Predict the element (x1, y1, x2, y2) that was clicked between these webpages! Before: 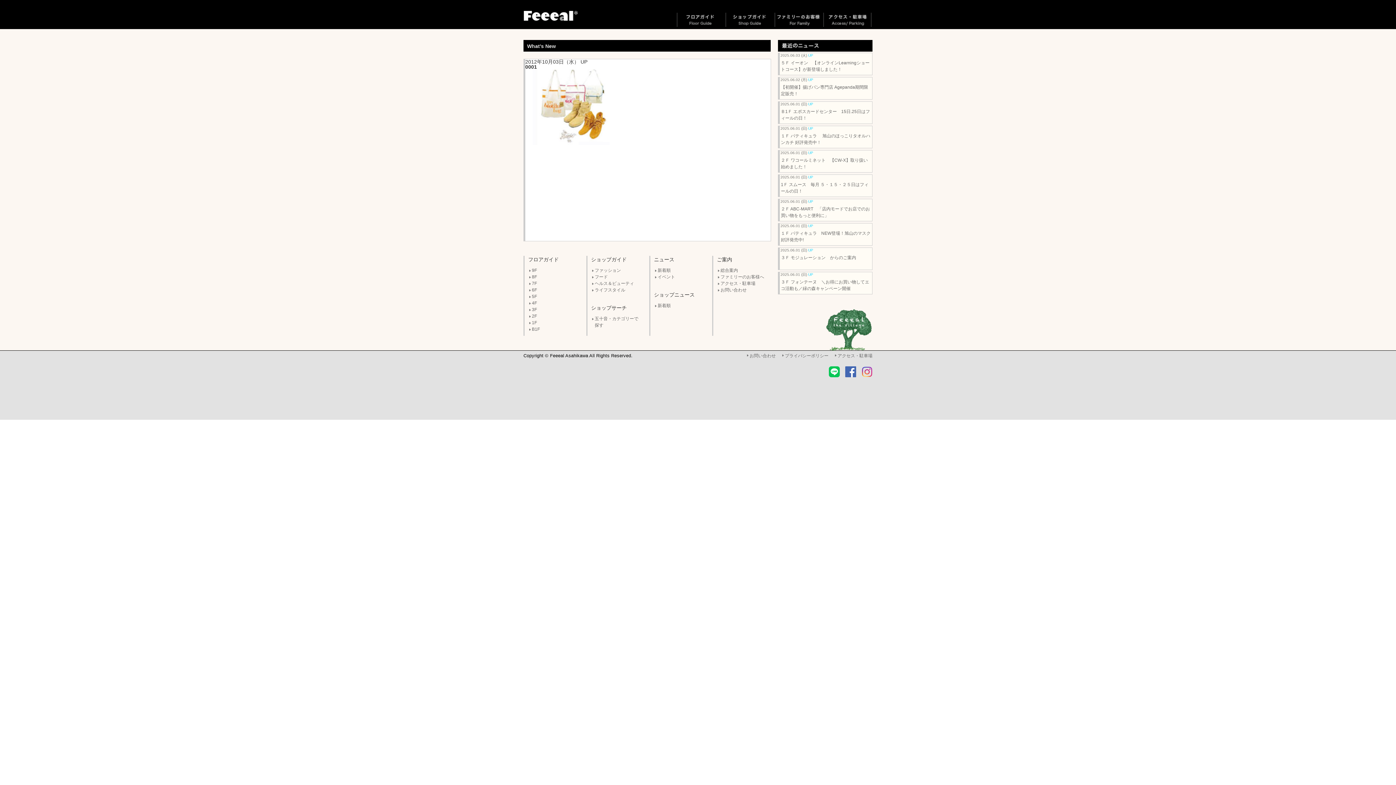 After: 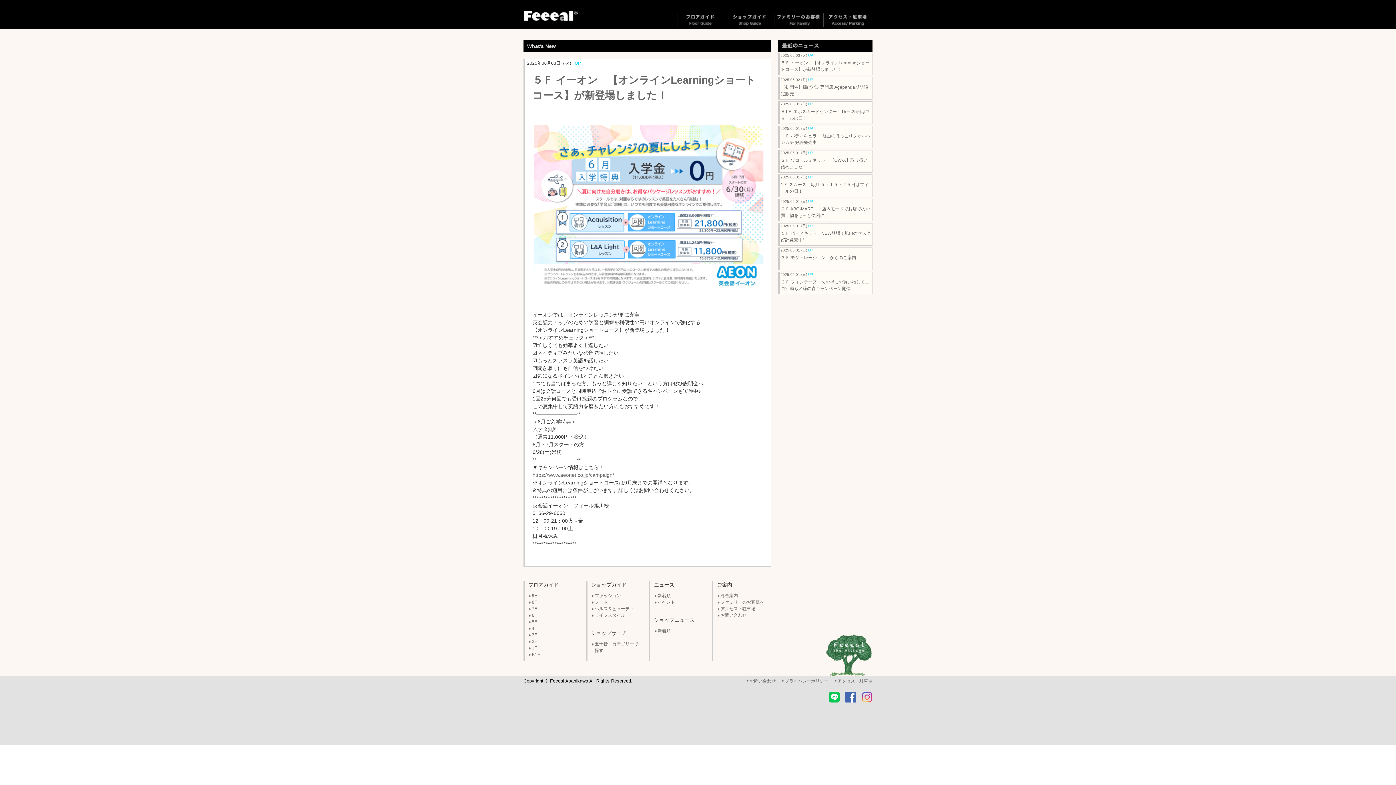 Action: label: 2025.06.03 (火) UP
５Ｆ イーオン　【オンラインLearningショートコース】が新登場しました！ bbox: (778, 52, 872, 75)